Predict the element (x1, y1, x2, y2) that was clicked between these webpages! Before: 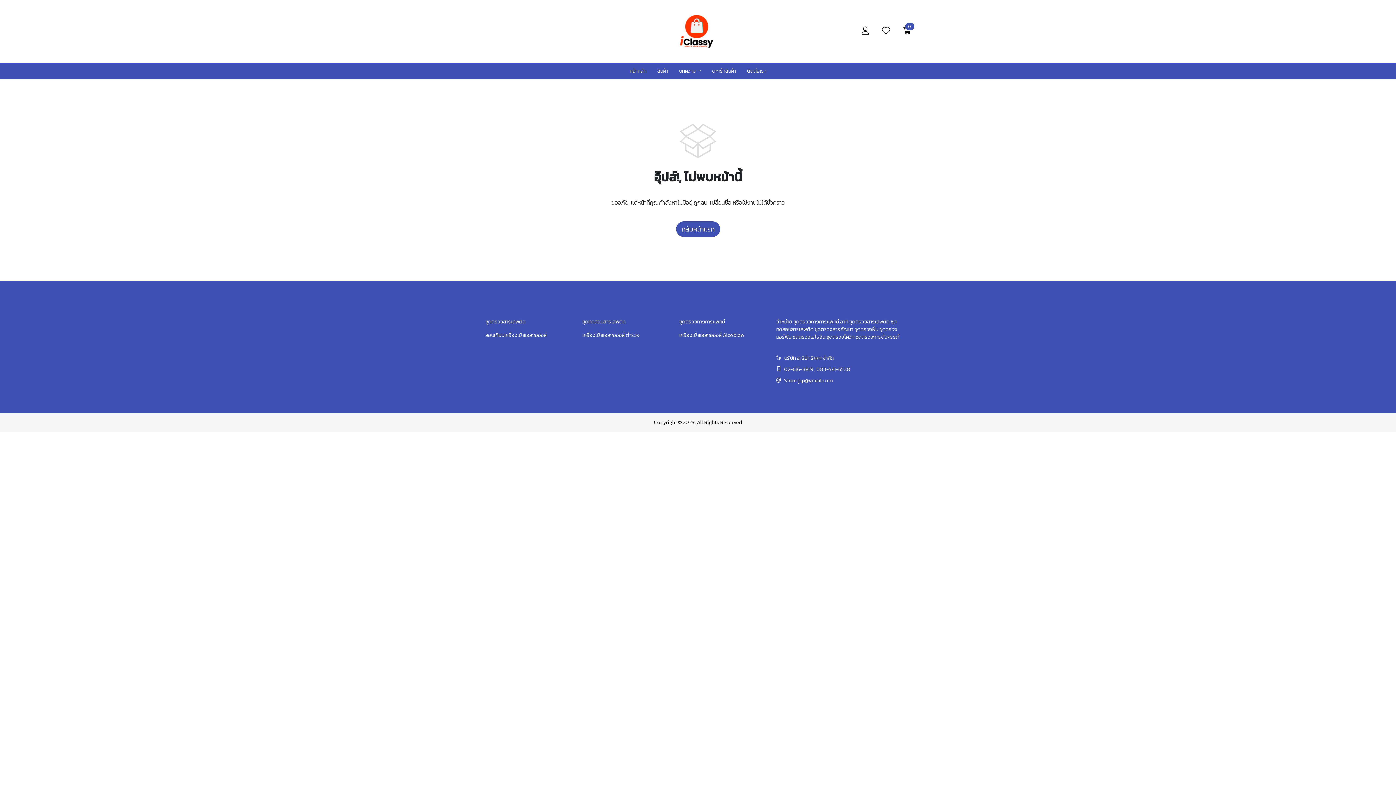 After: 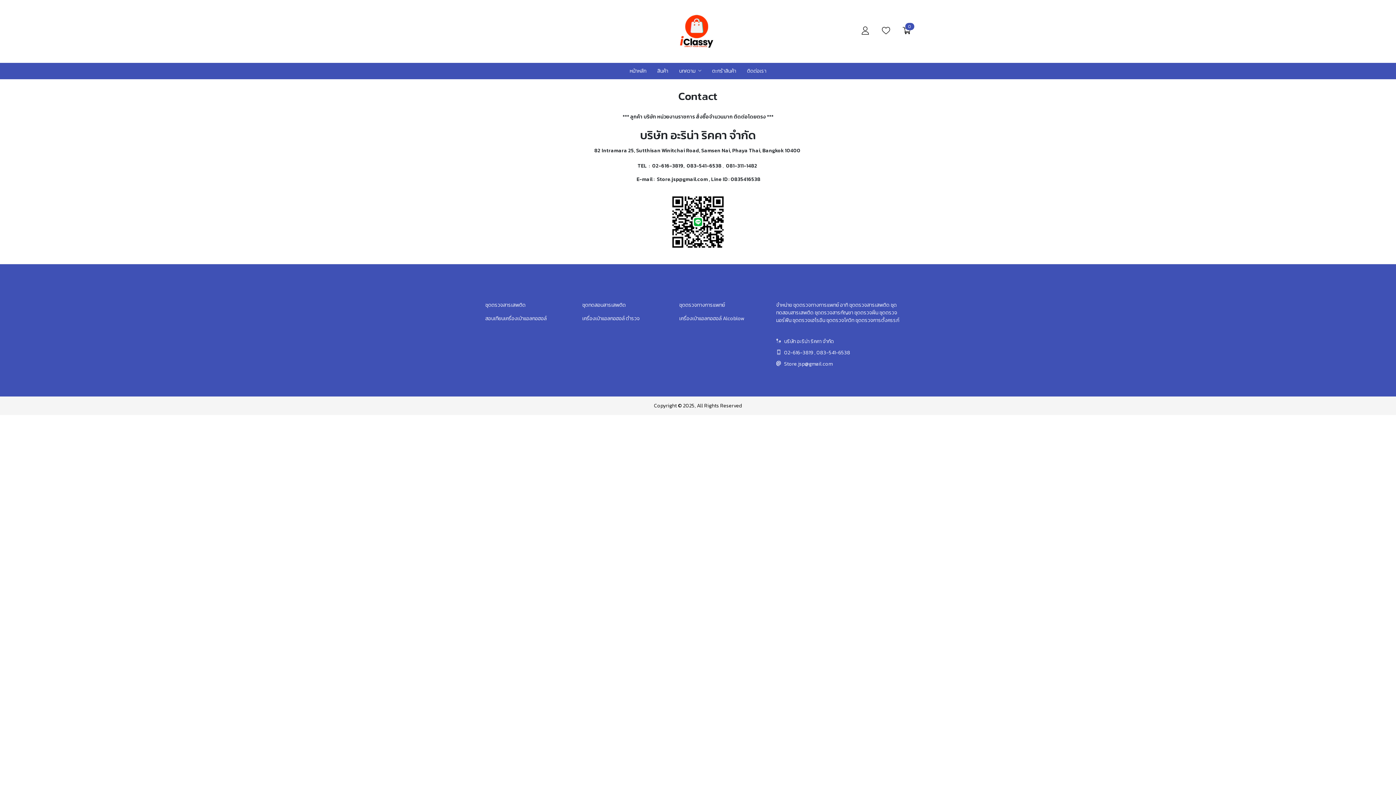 Action: label: ติดต่อเรา bbox: (741, 62, 772, 79)